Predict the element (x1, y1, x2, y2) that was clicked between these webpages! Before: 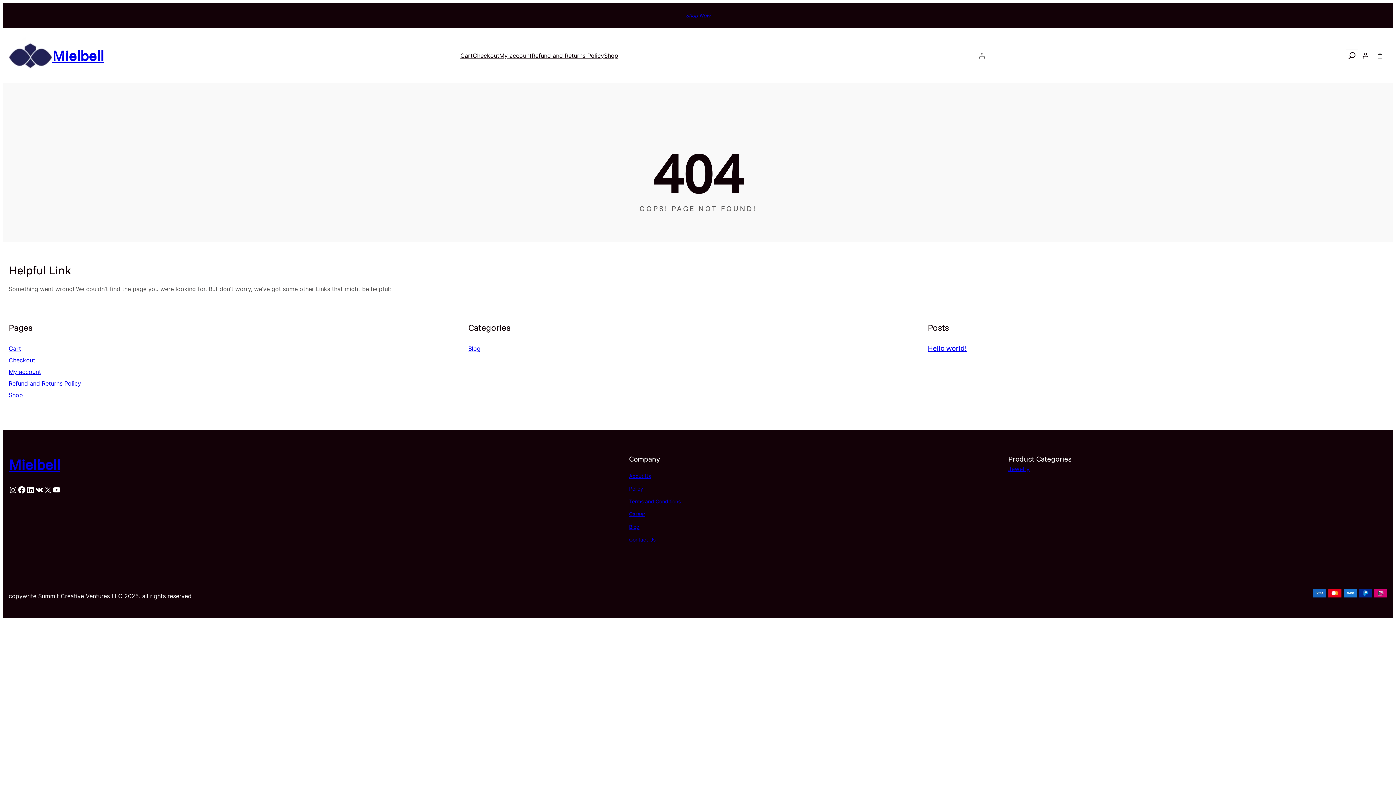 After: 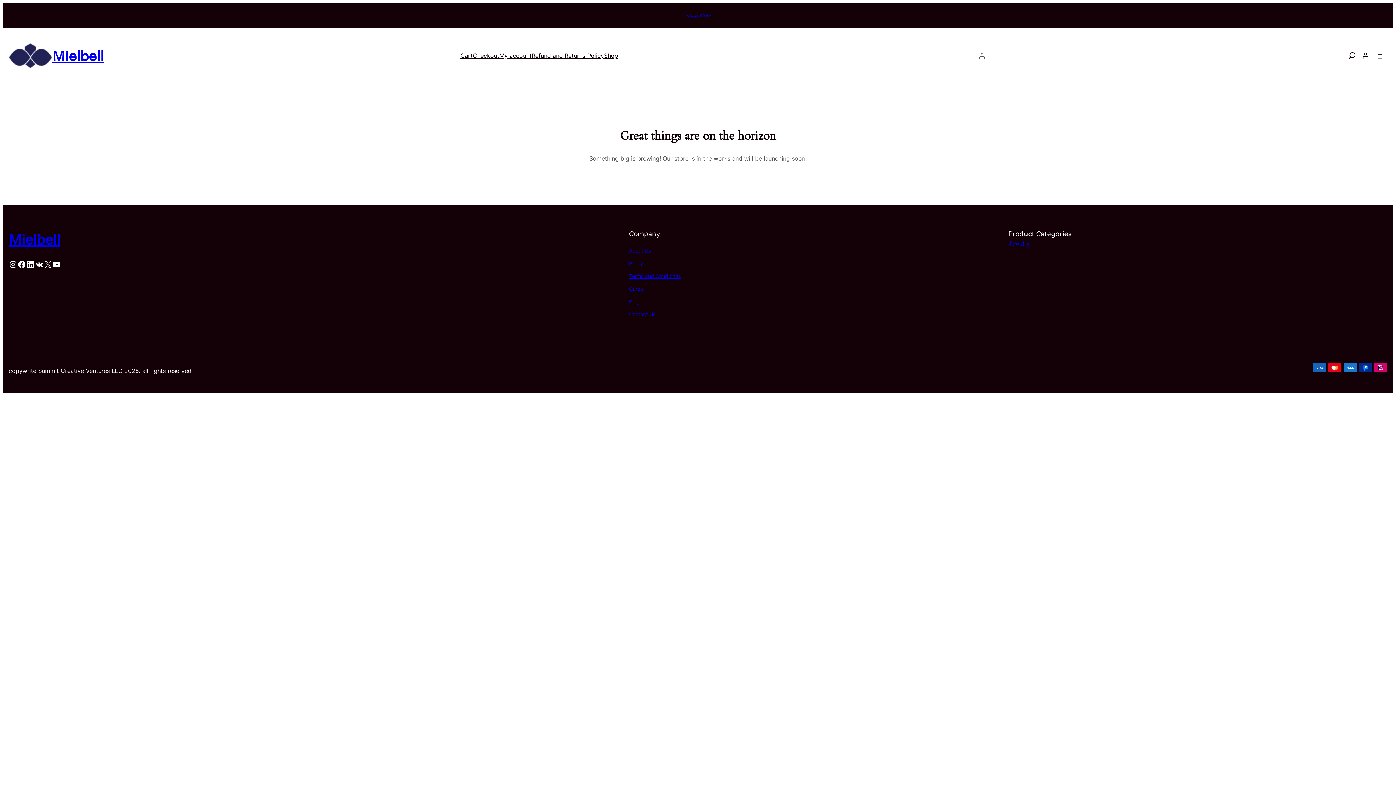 Action: label: Shop bbox: (604, 49, 618, 61)